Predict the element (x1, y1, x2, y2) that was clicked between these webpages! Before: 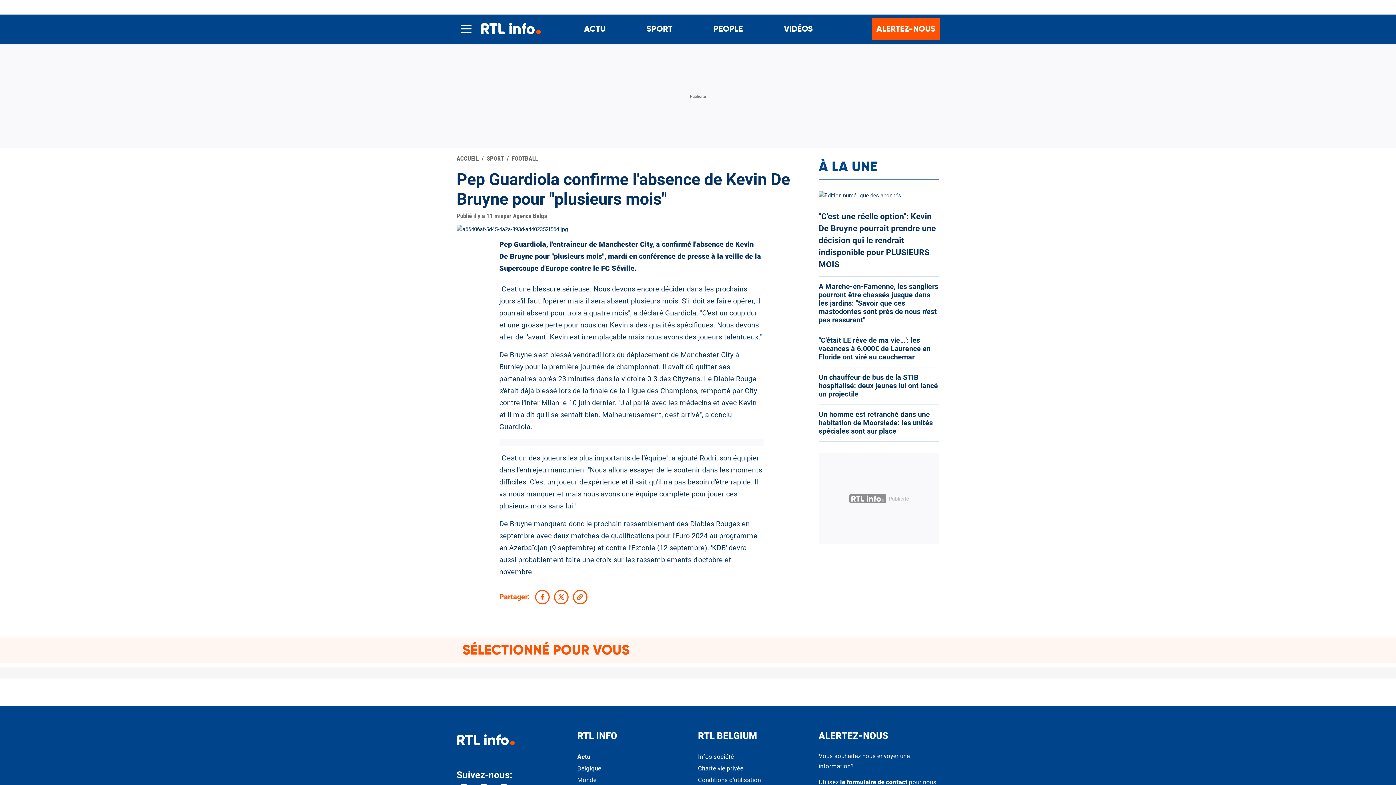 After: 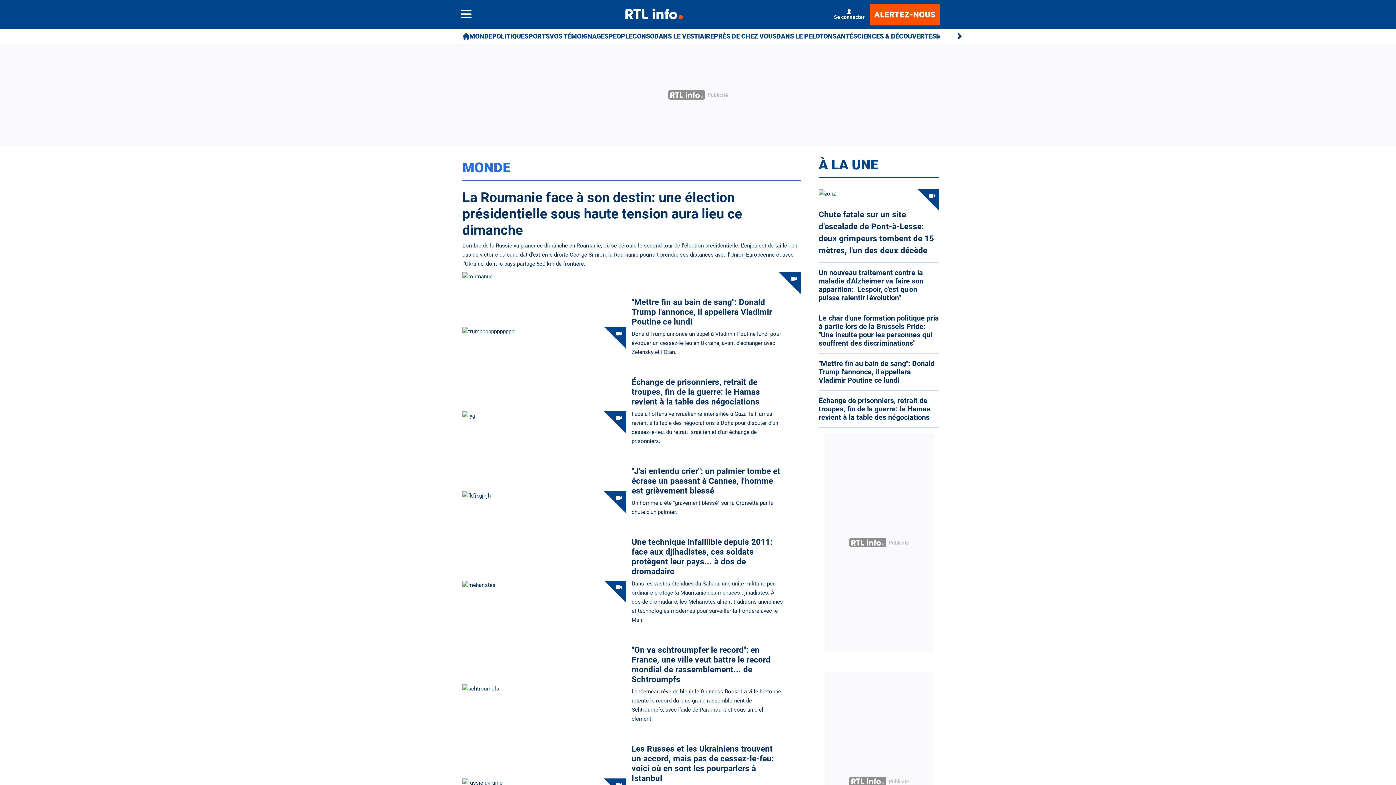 Action: label: Monde bbox: (577, 777, 698, 783)